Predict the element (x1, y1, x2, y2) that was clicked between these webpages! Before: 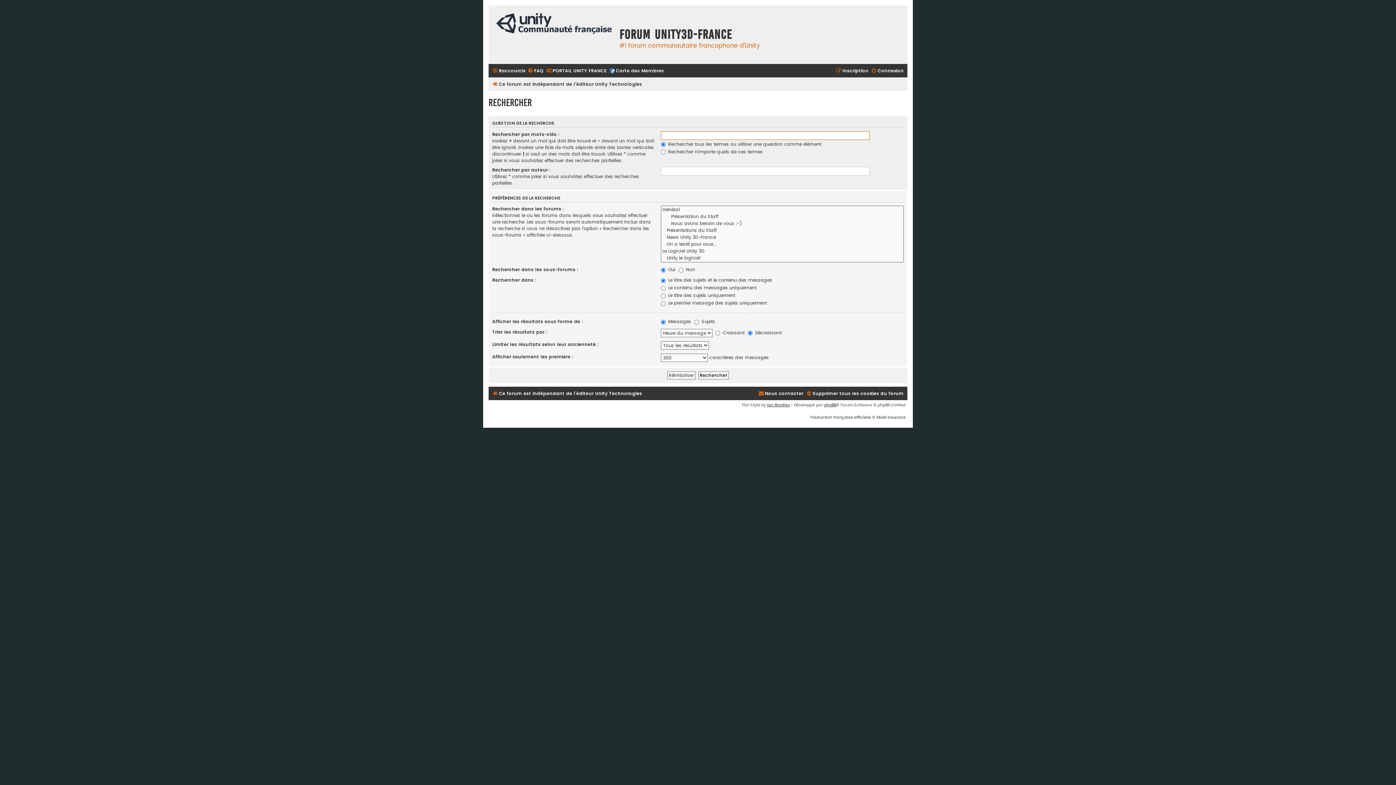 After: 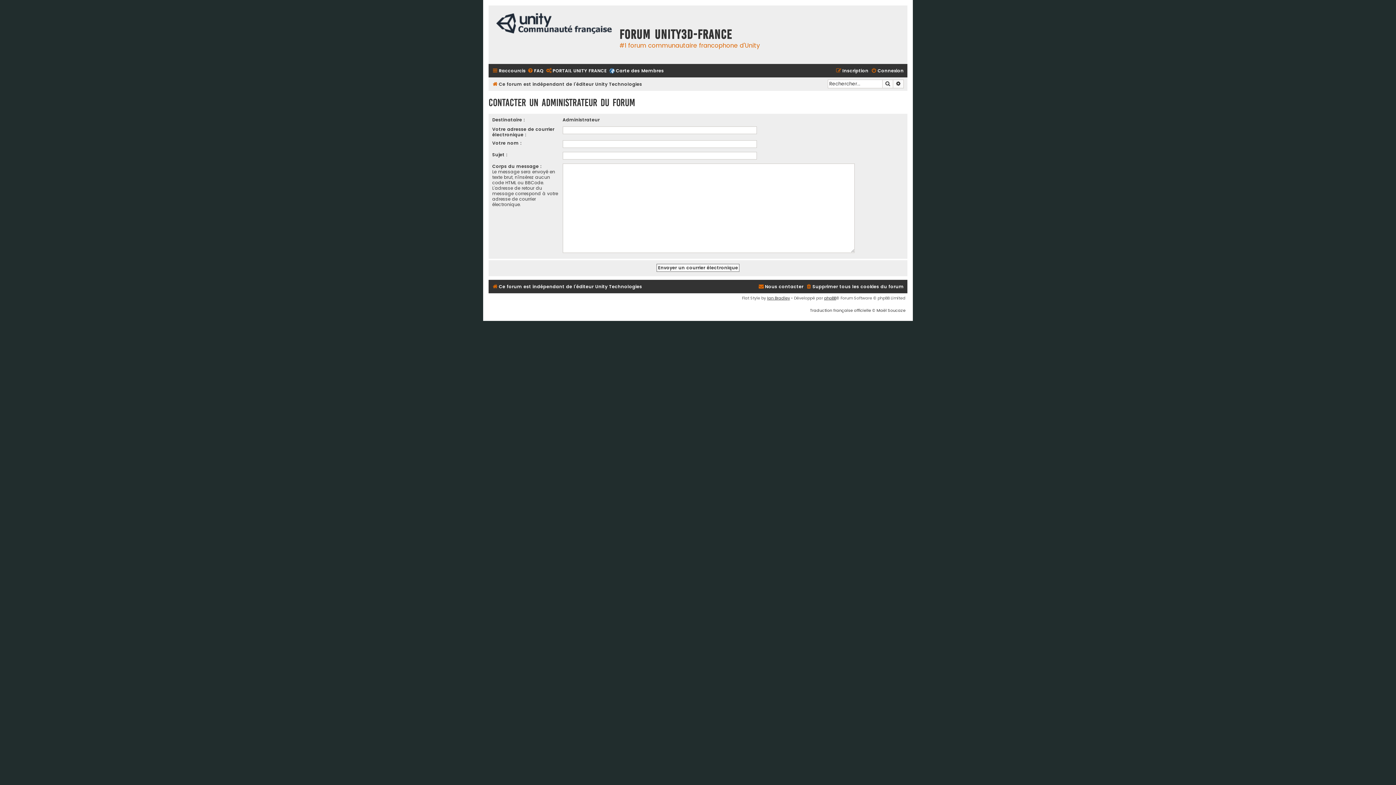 Action: label: Nous contacter bbox: (758, 389, 803, 398)